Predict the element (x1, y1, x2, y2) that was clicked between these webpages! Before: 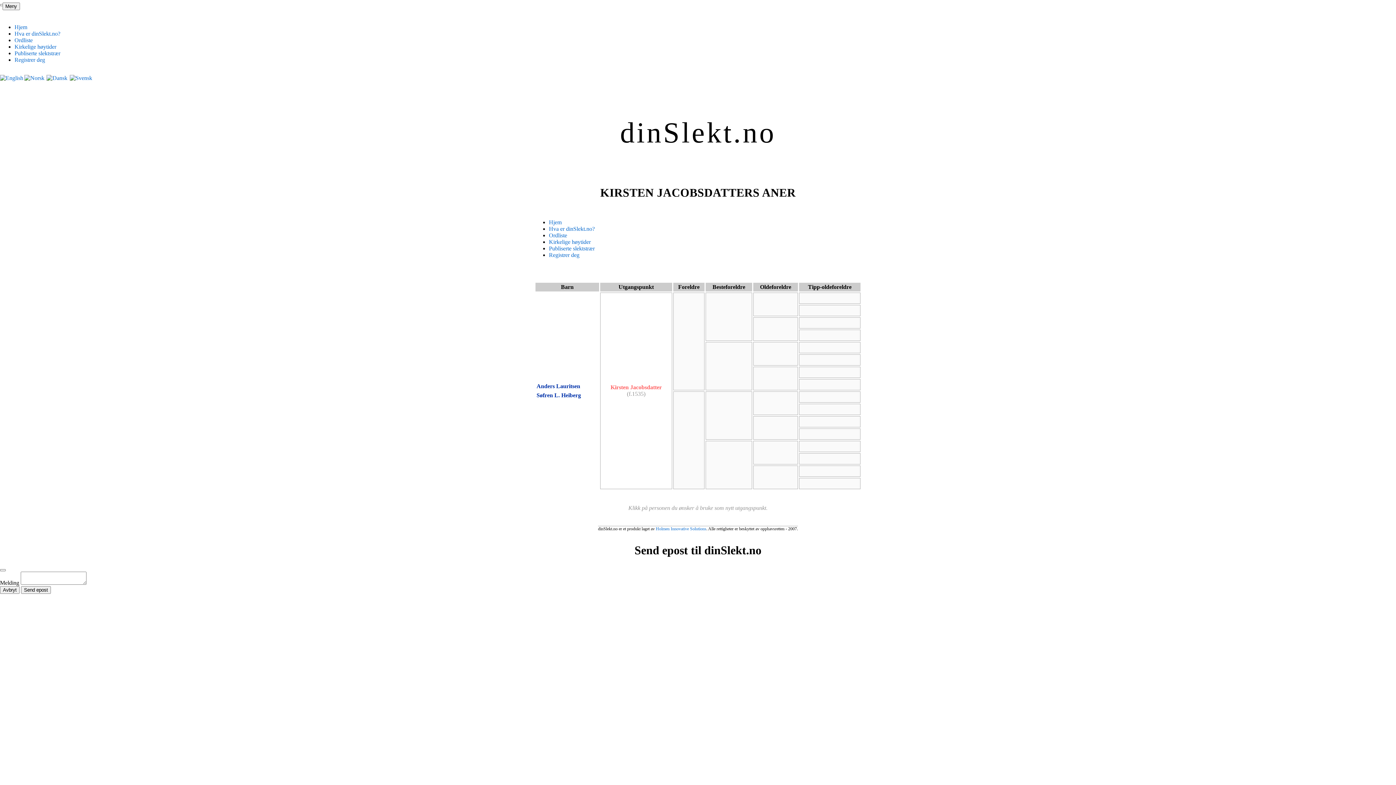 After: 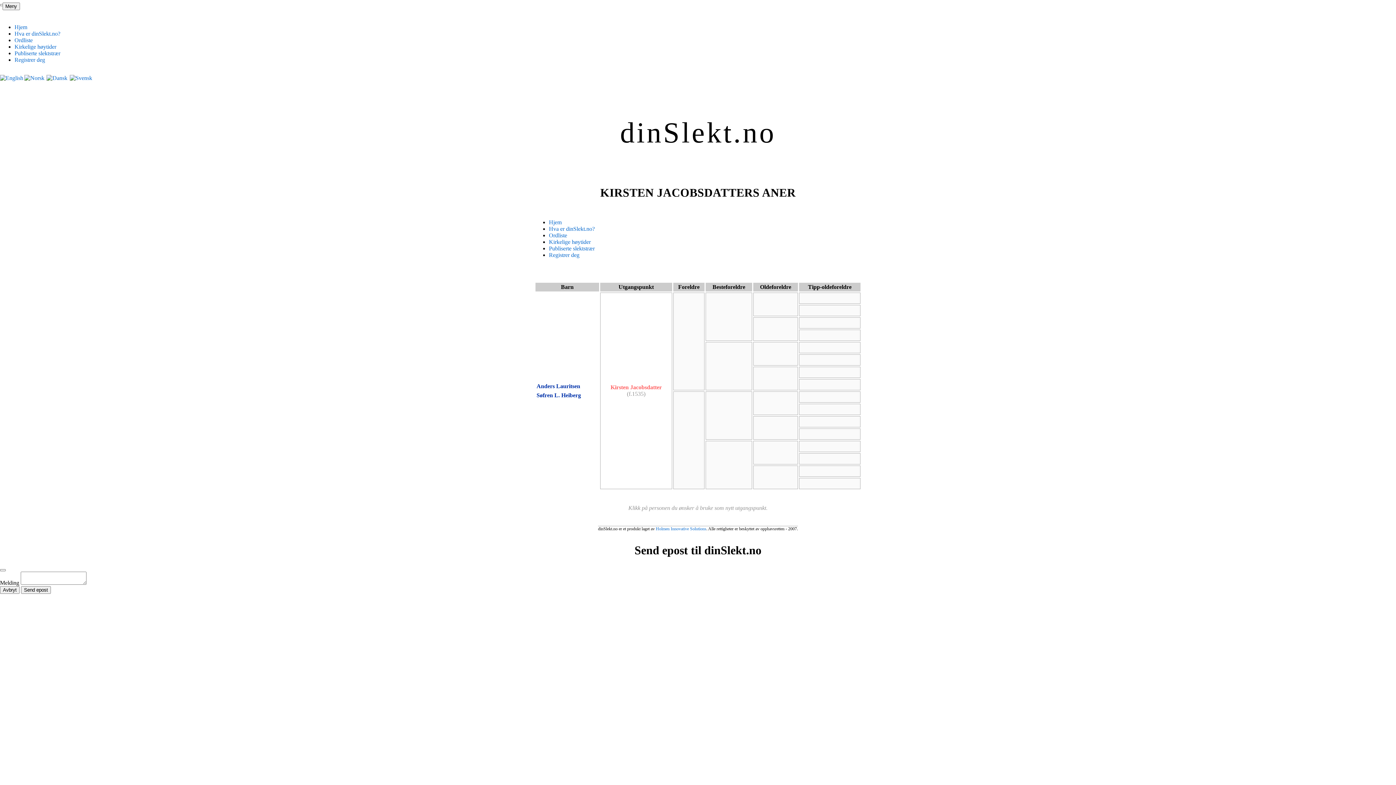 Action: bbox: (24, 74, 45, 81)